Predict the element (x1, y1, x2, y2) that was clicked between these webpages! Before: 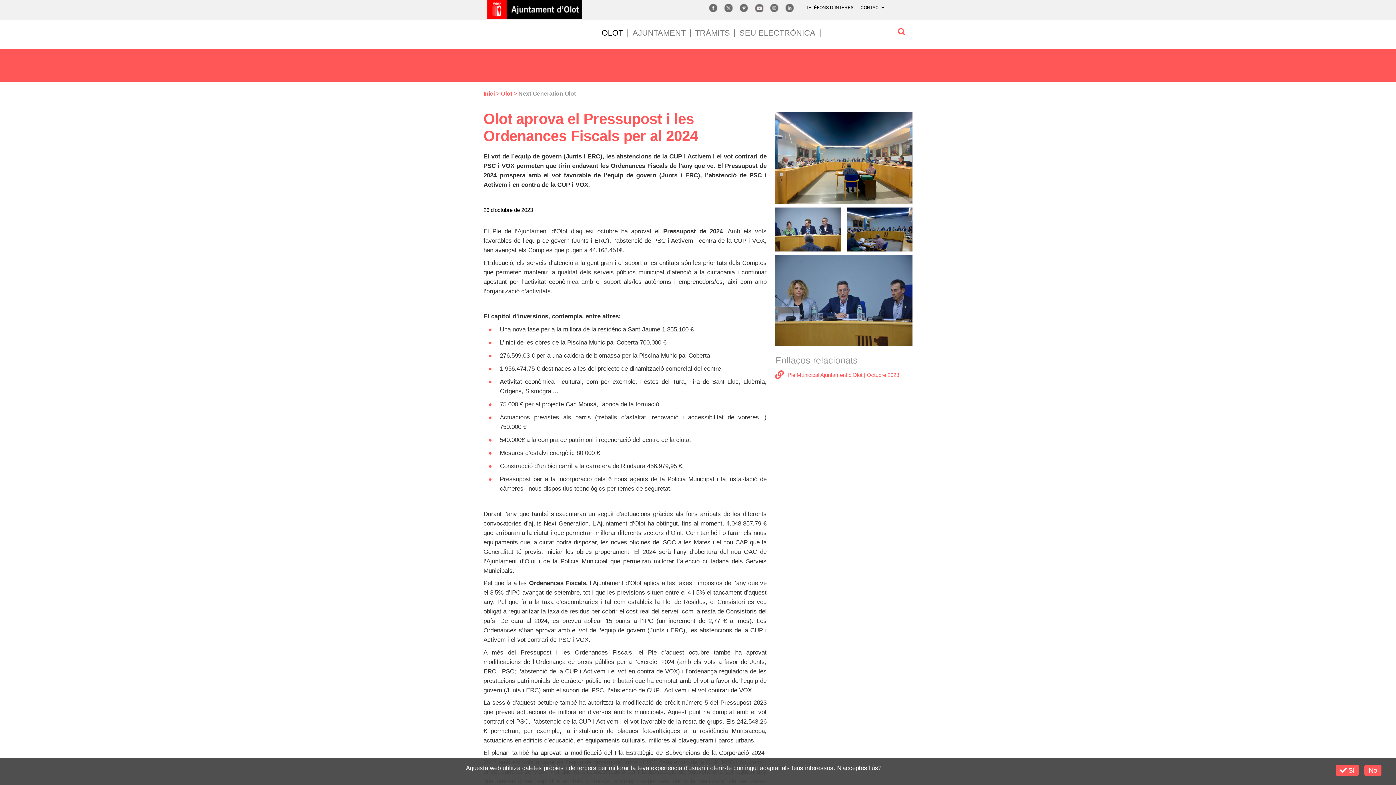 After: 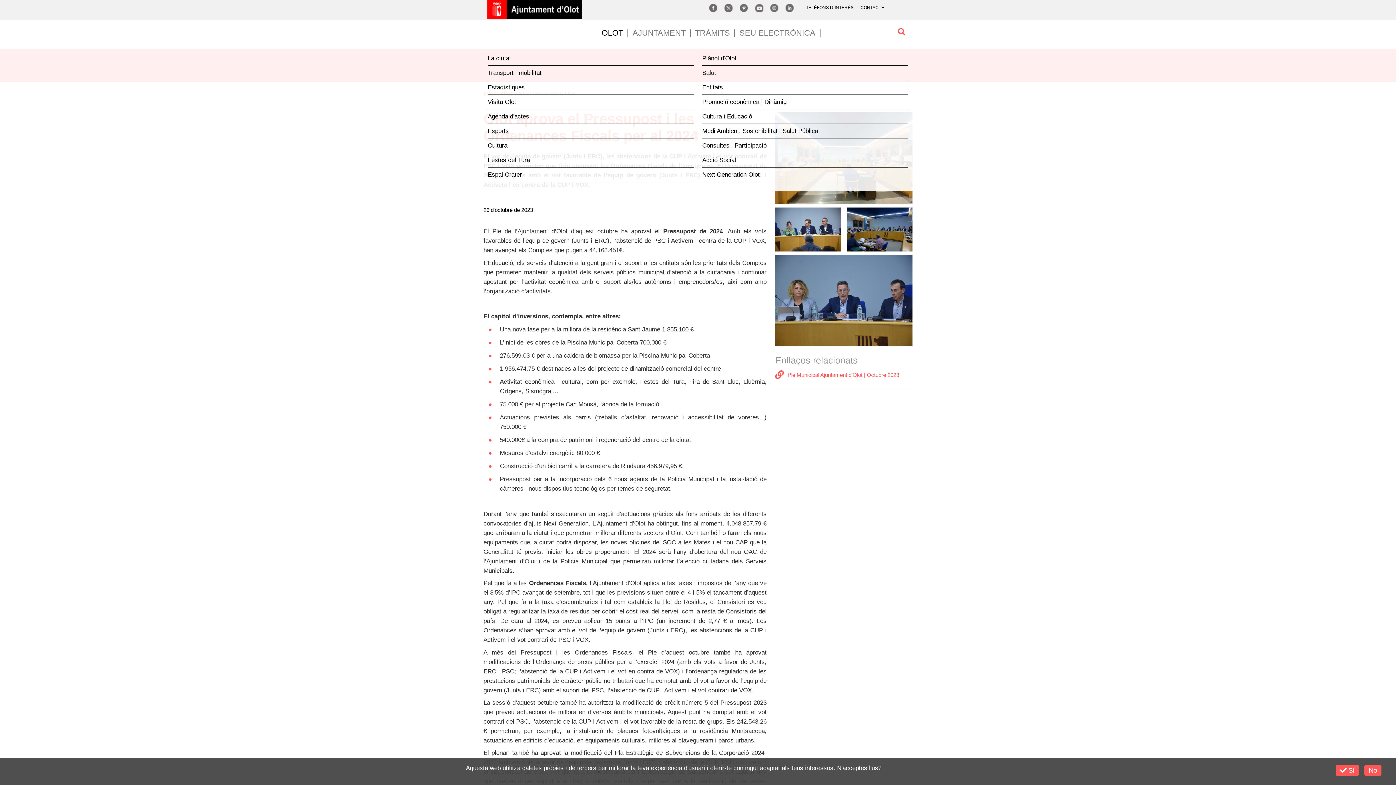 Action: label: OLOT bbox: (601, 28, 623, 37)